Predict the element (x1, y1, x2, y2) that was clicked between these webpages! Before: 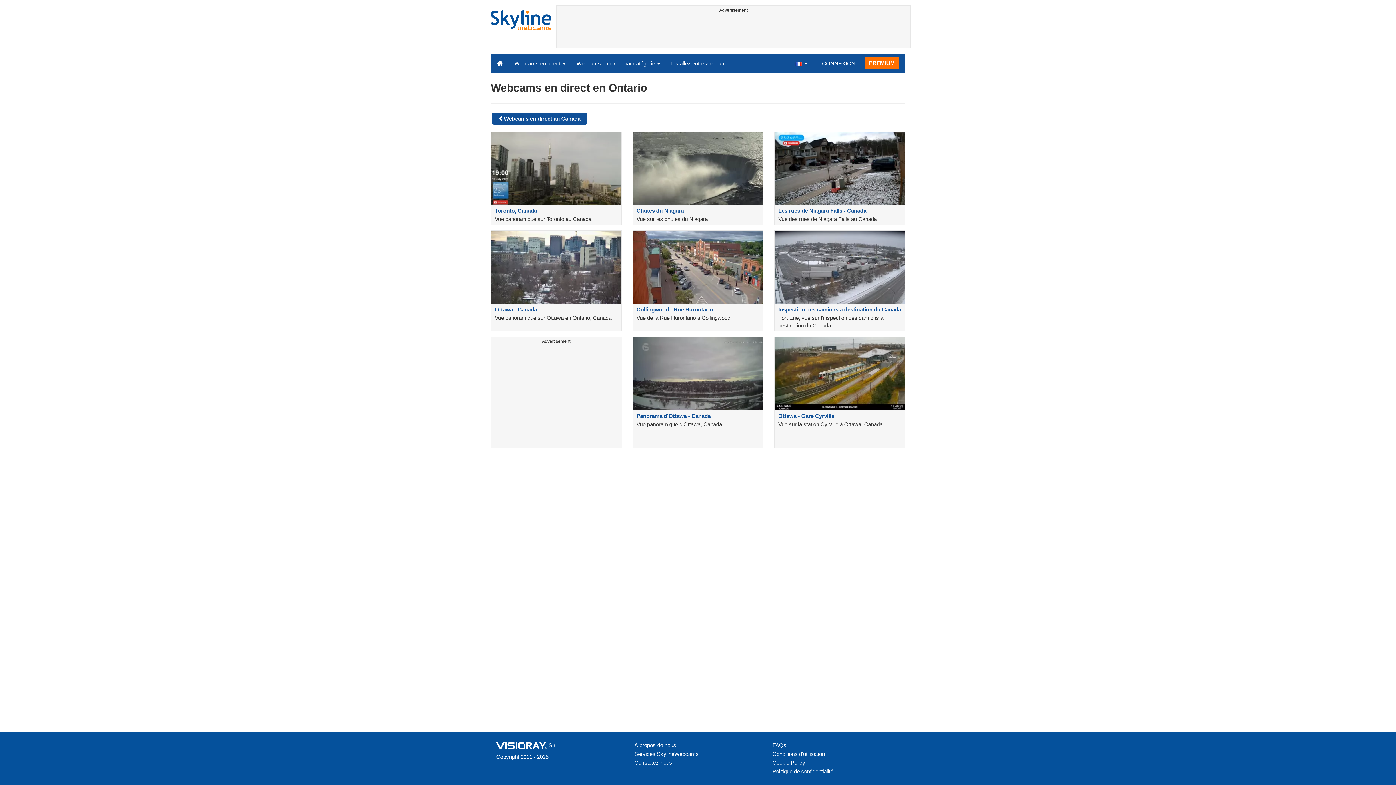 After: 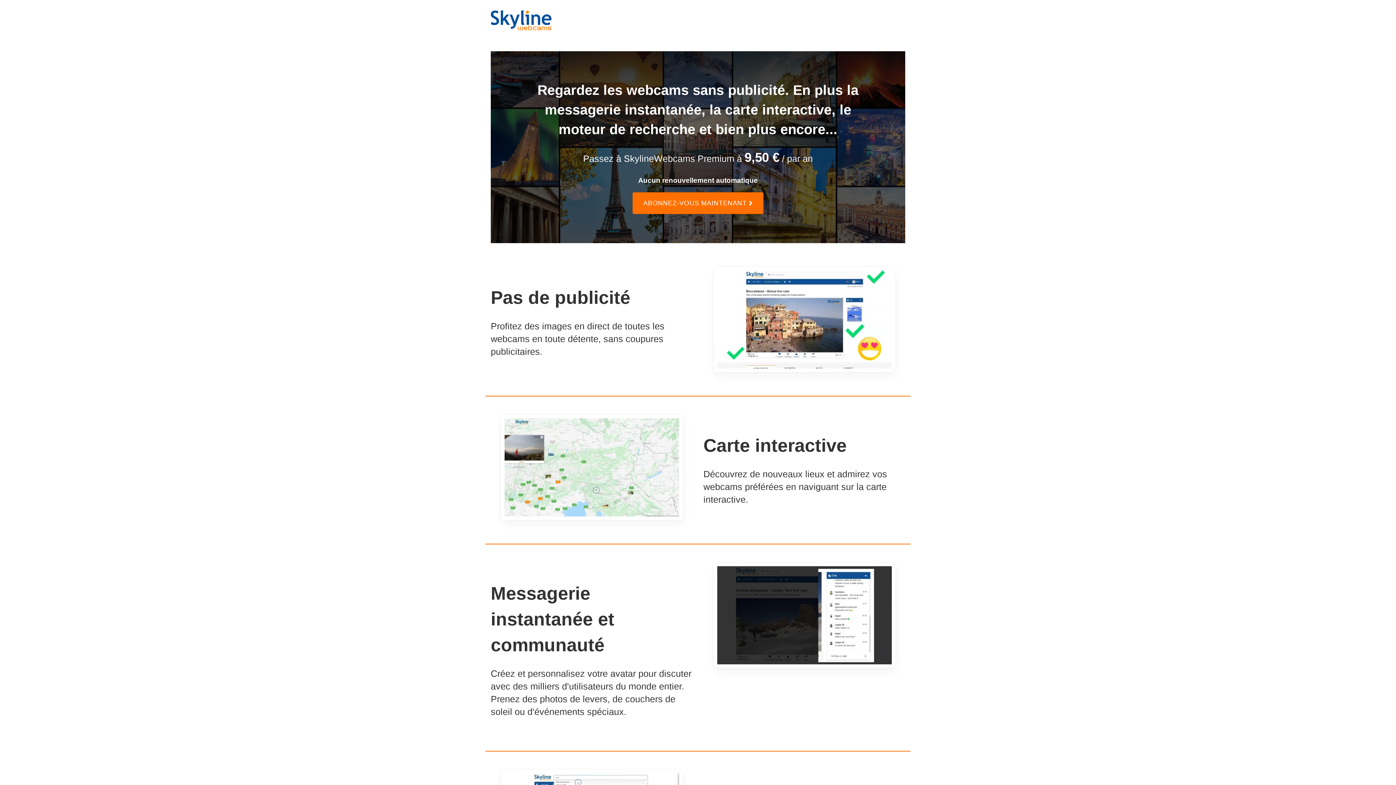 Action: label: PREMIUM bbox: (864, 56, 899, 68)